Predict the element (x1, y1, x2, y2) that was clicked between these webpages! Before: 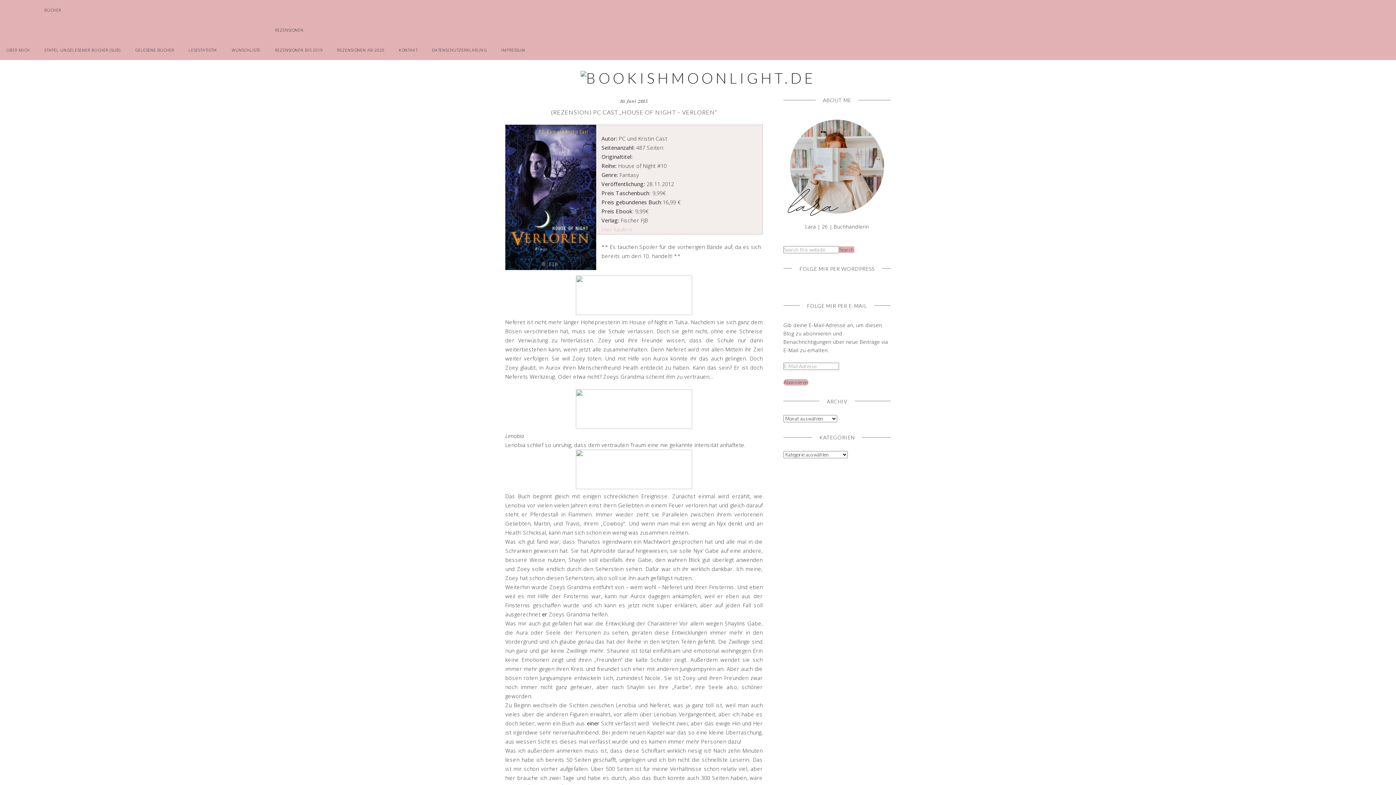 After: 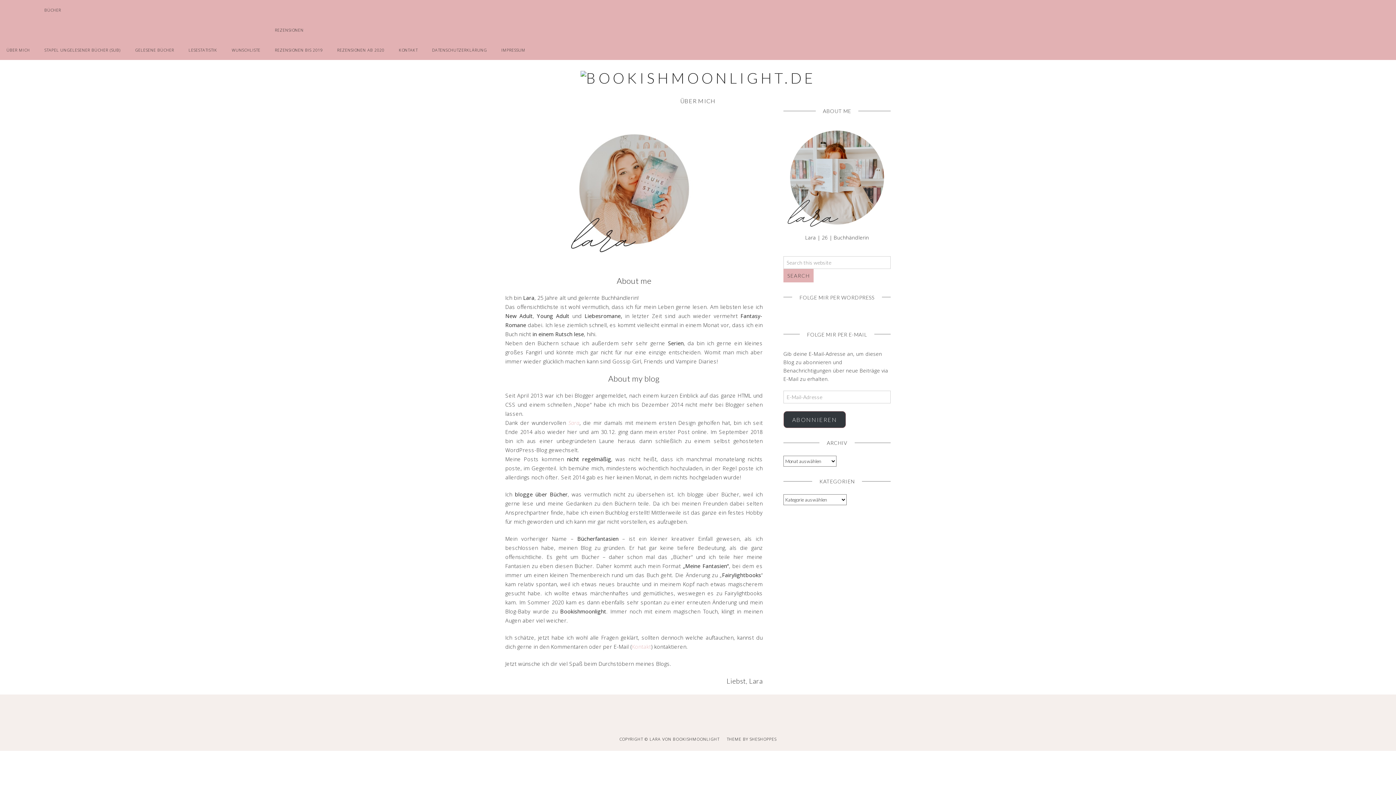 Action: label: ÜBER MICH bbox: (0, 40, 36, 60)